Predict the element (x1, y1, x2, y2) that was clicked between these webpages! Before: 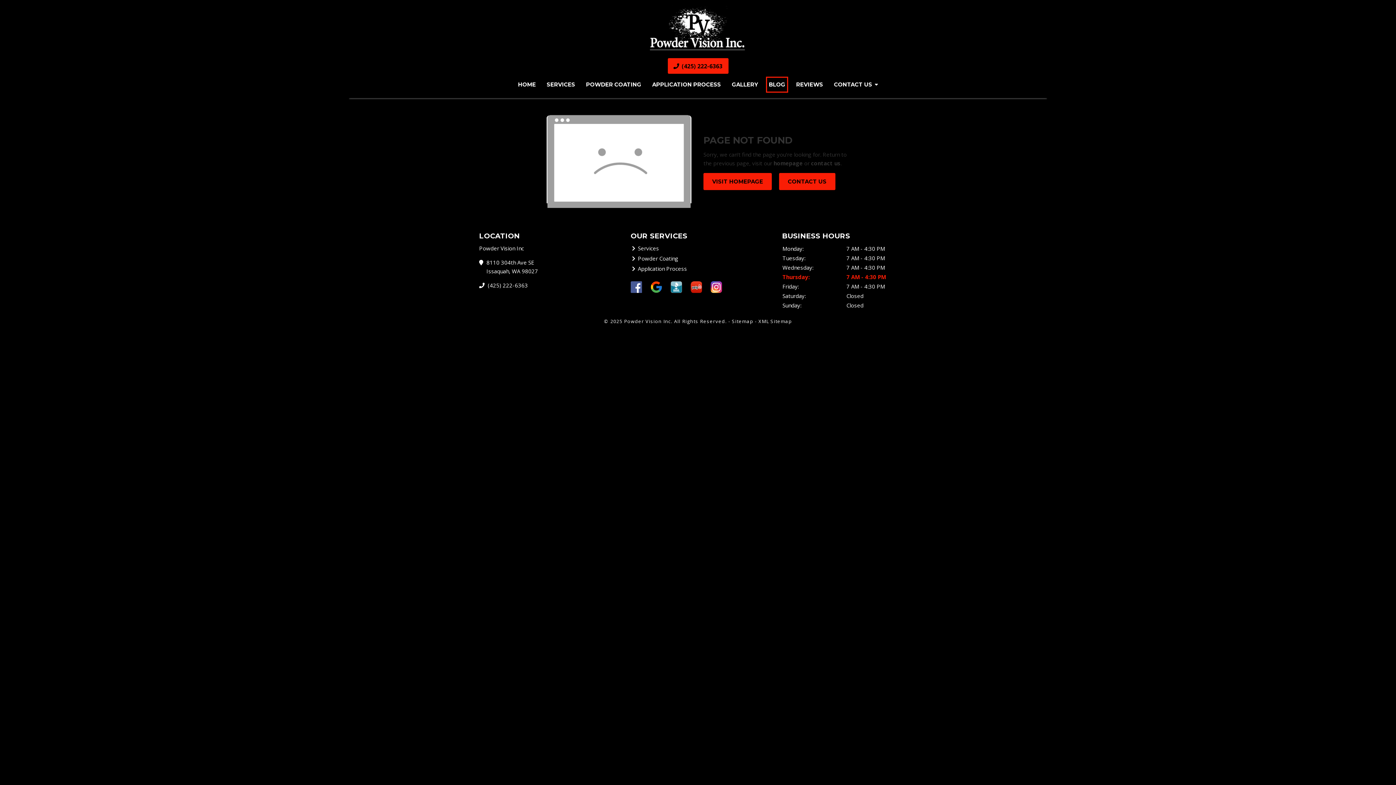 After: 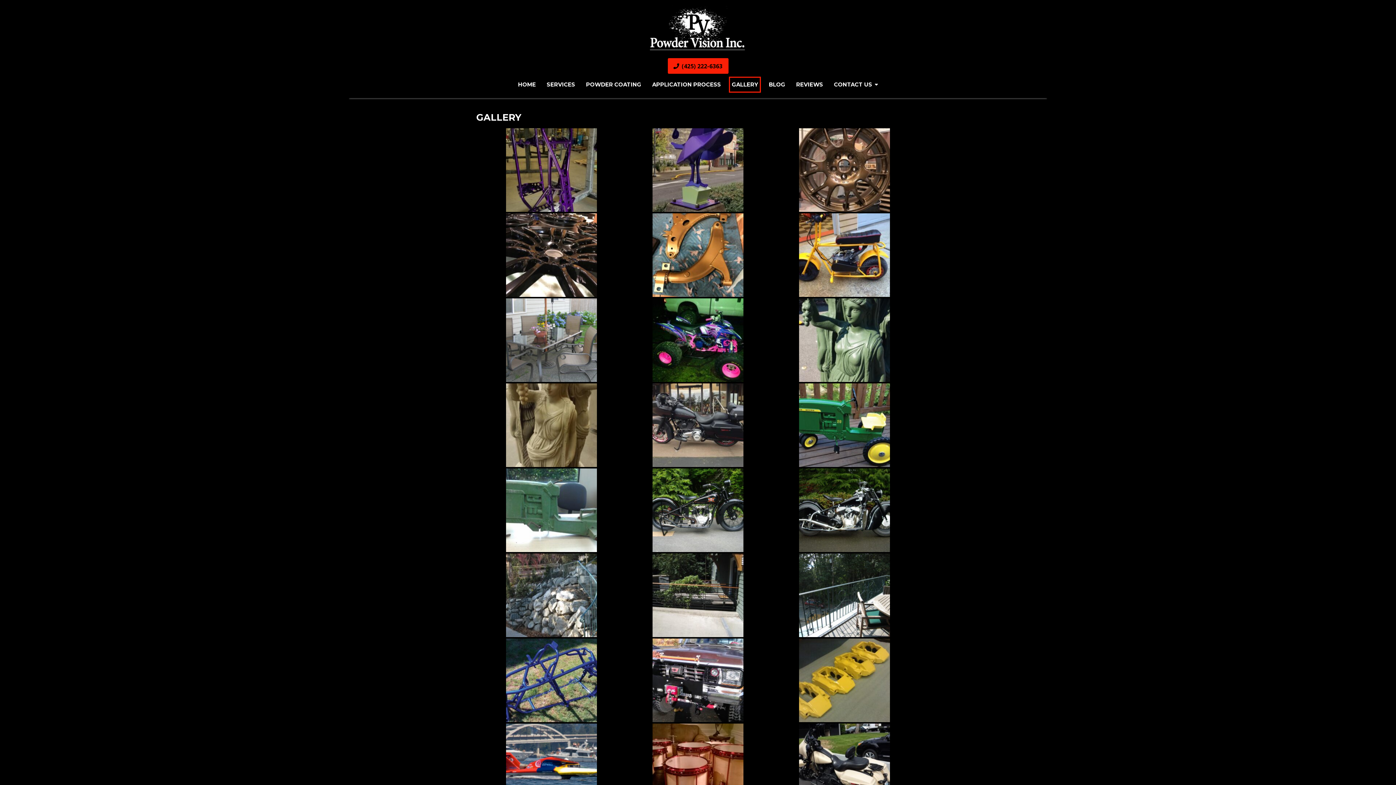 Action: bbox: (729, 76, 761, 92) label: GALLERY